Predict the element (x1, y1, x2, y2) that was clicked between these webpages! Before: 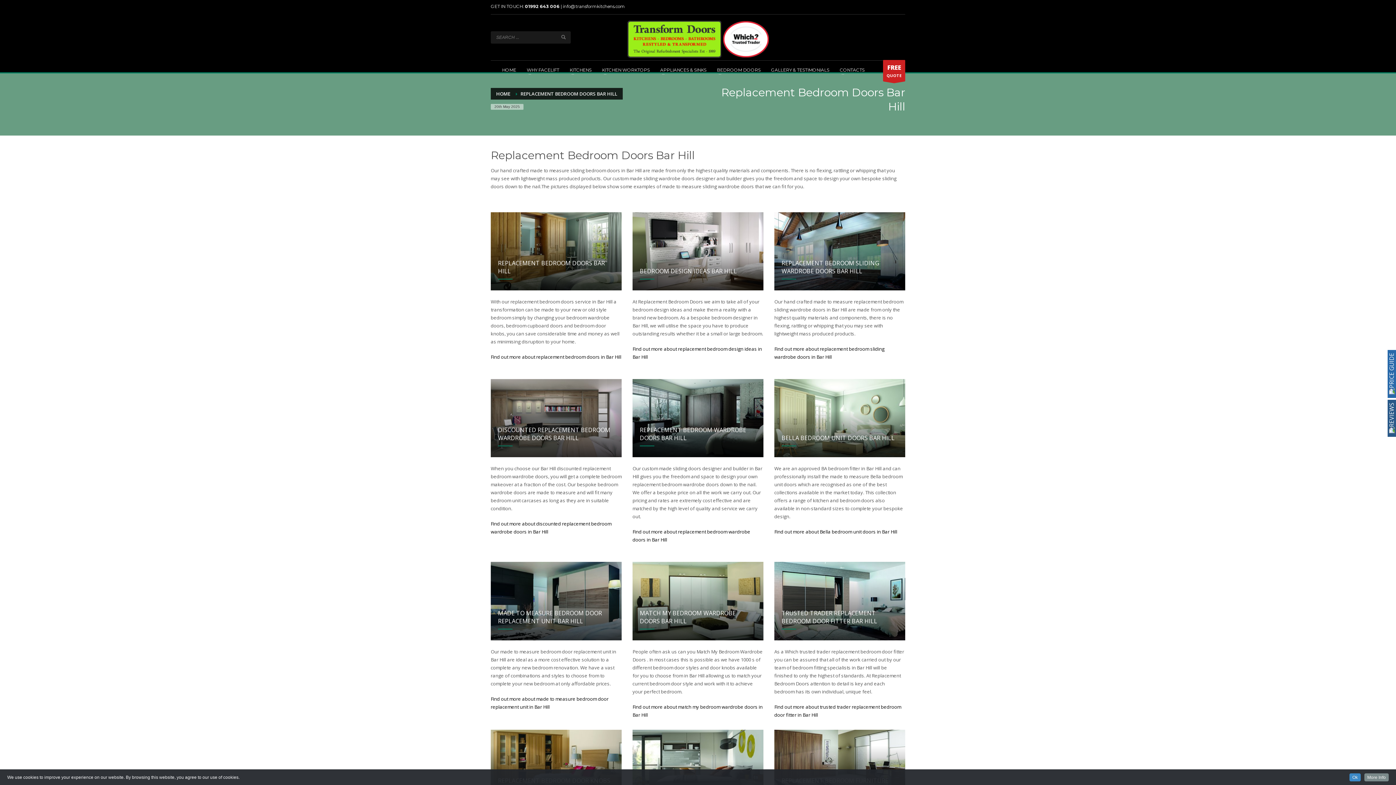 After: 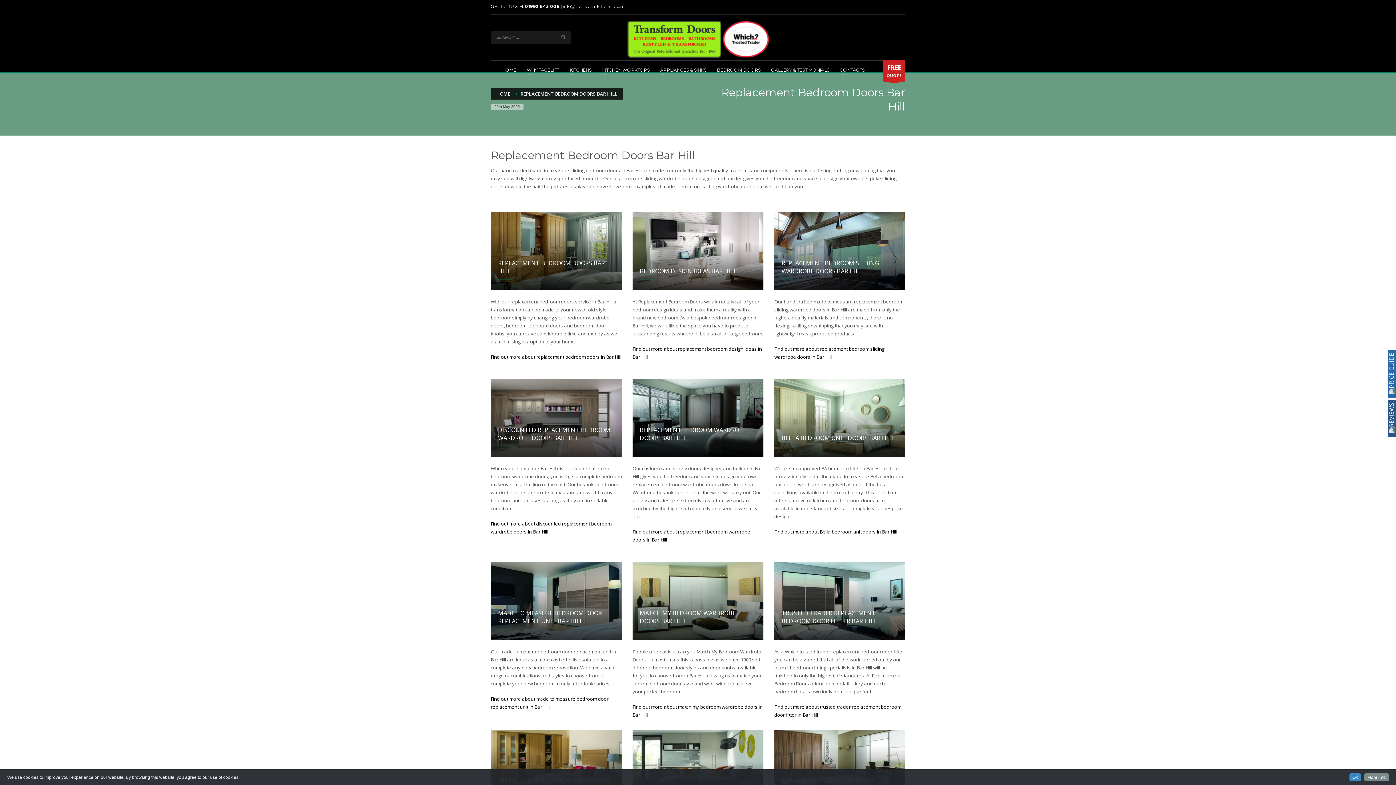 Action: label: 01992 643 006 bbox: (525, 3, 559, 9)